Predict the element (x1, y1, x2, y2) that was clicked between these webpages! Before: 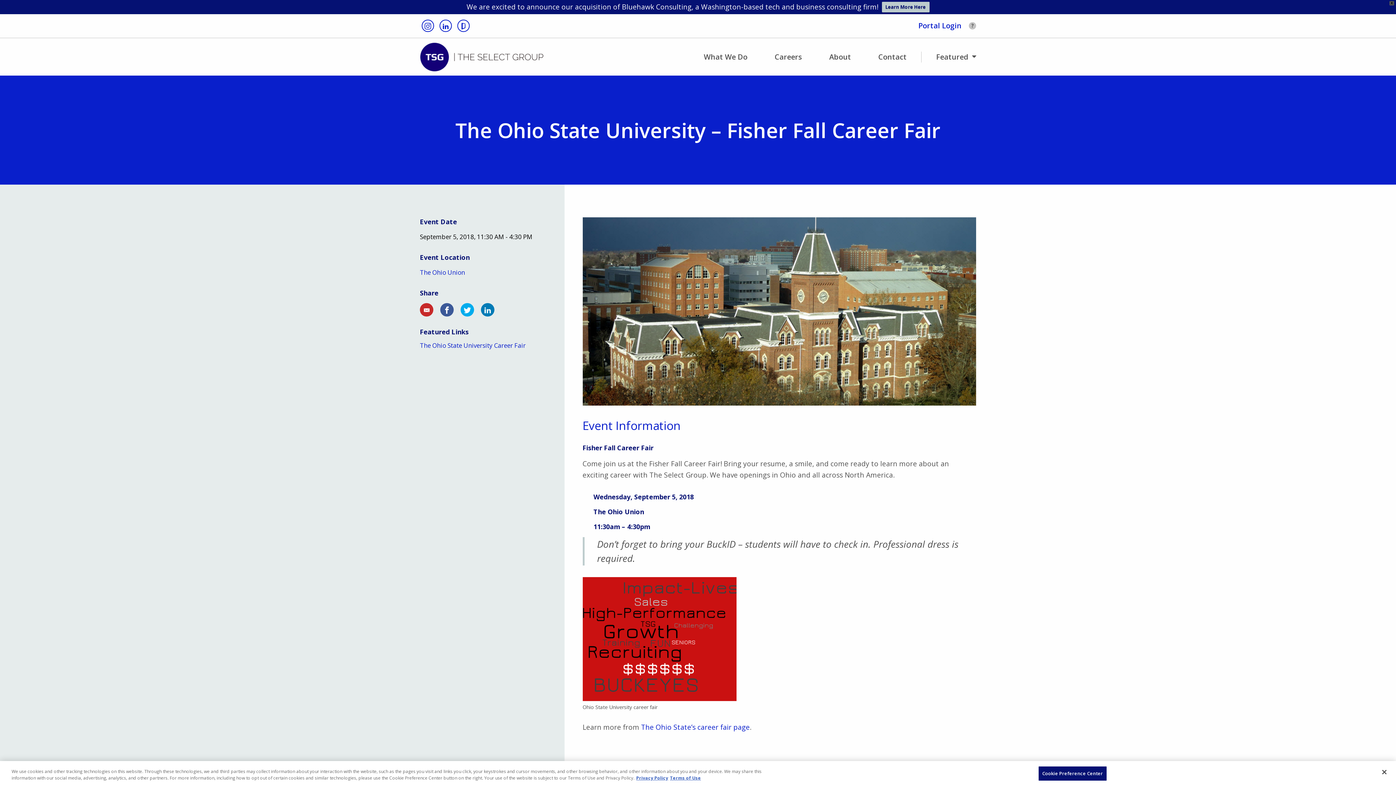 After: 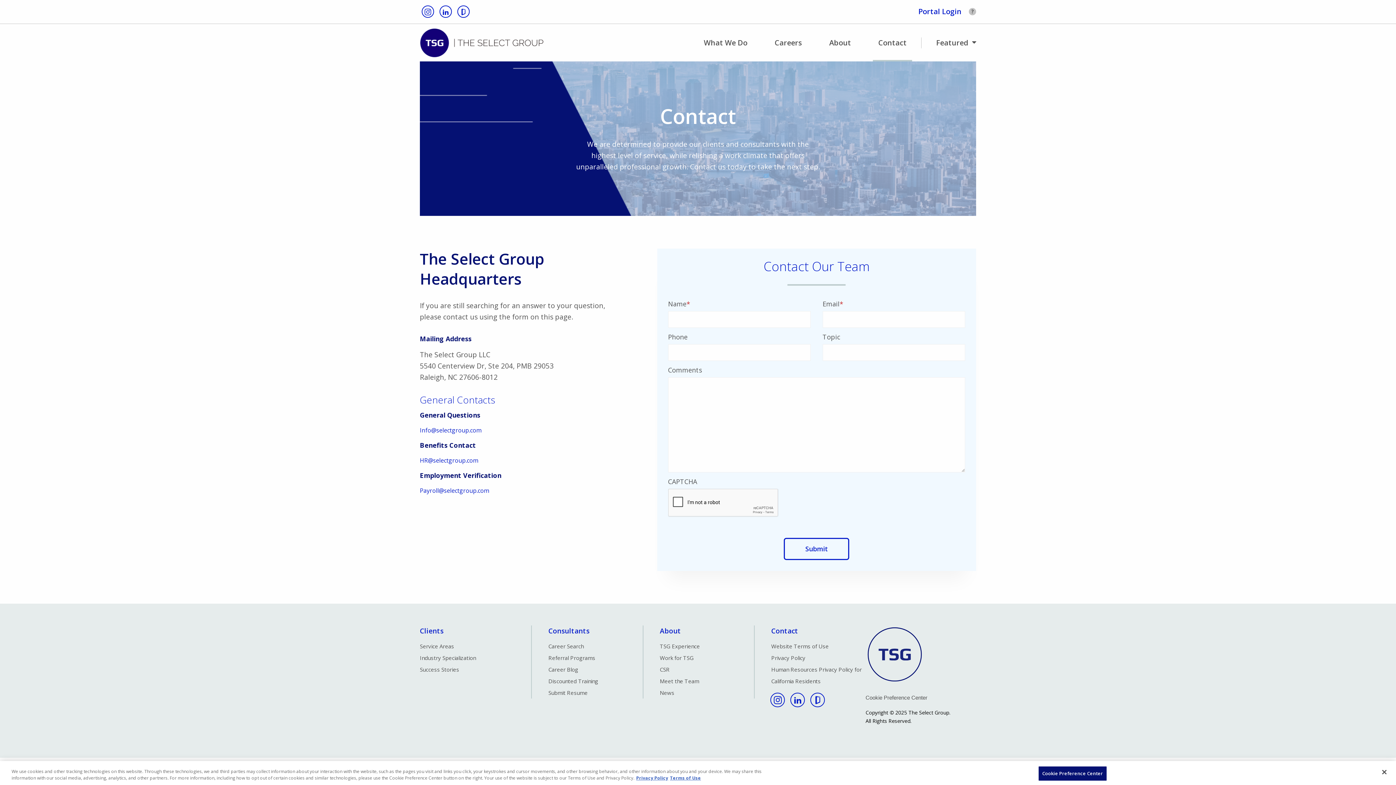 Action: bbox: (878, 38, 906, 75) label: Contact